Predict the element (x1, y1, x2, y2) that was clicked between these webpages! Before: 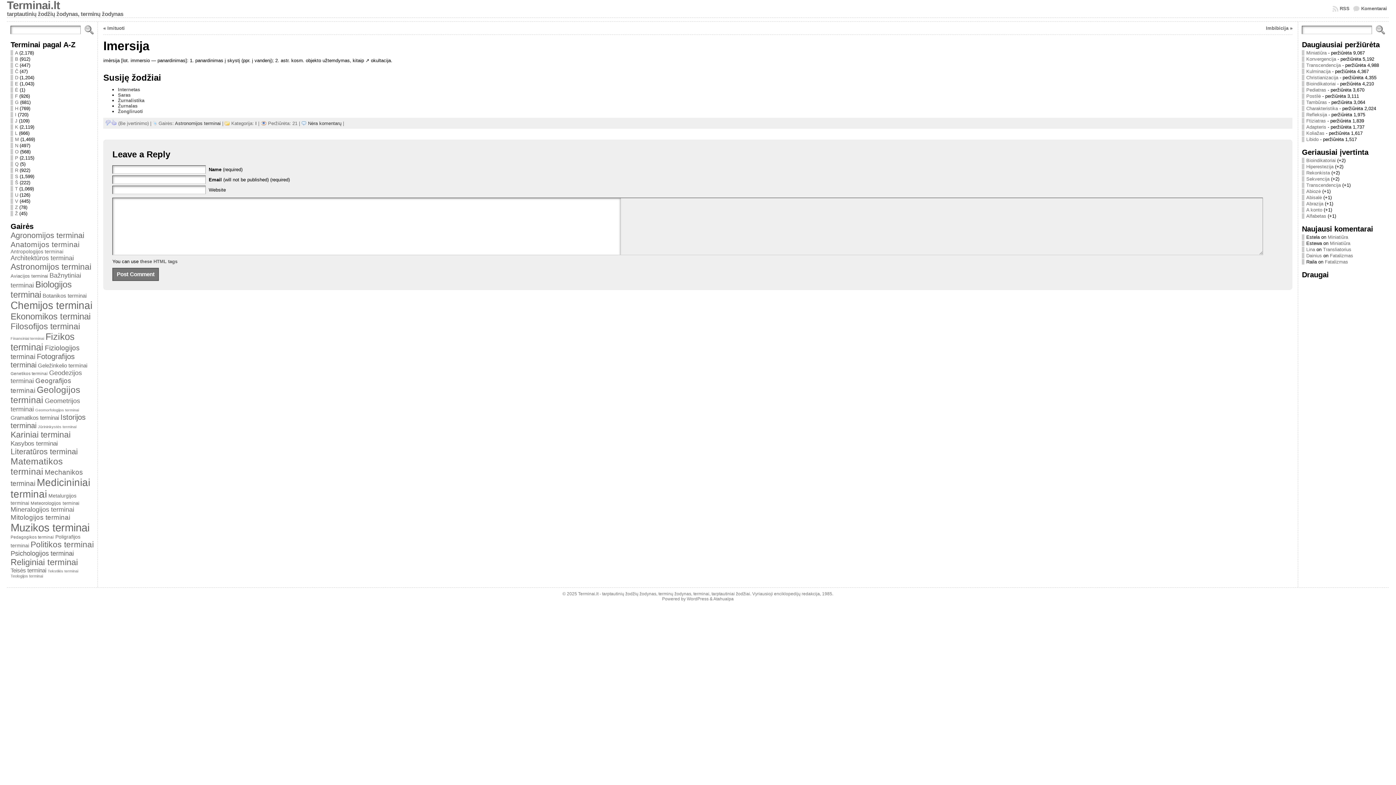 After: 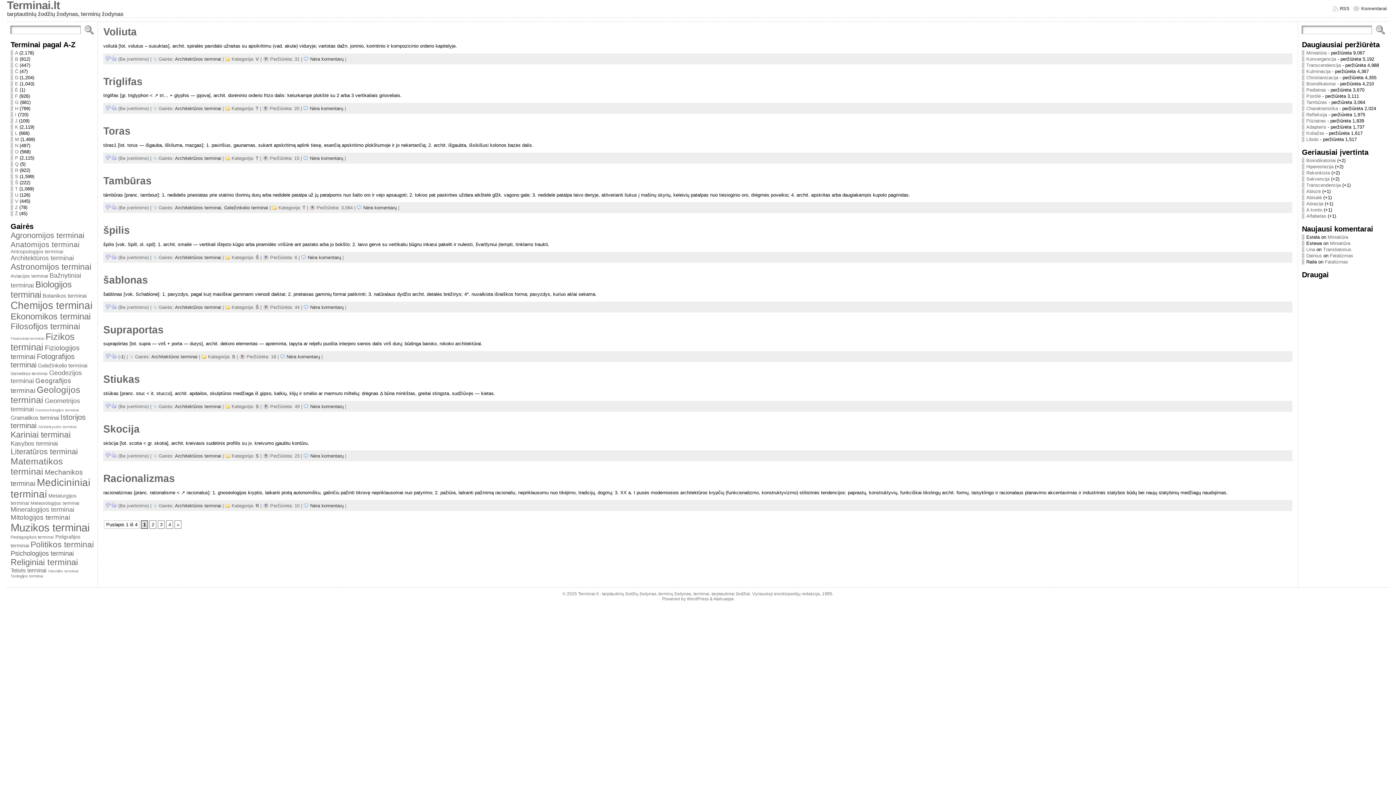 Action: bbox: (10, 254, 73, 261) label: Architektūros terminai